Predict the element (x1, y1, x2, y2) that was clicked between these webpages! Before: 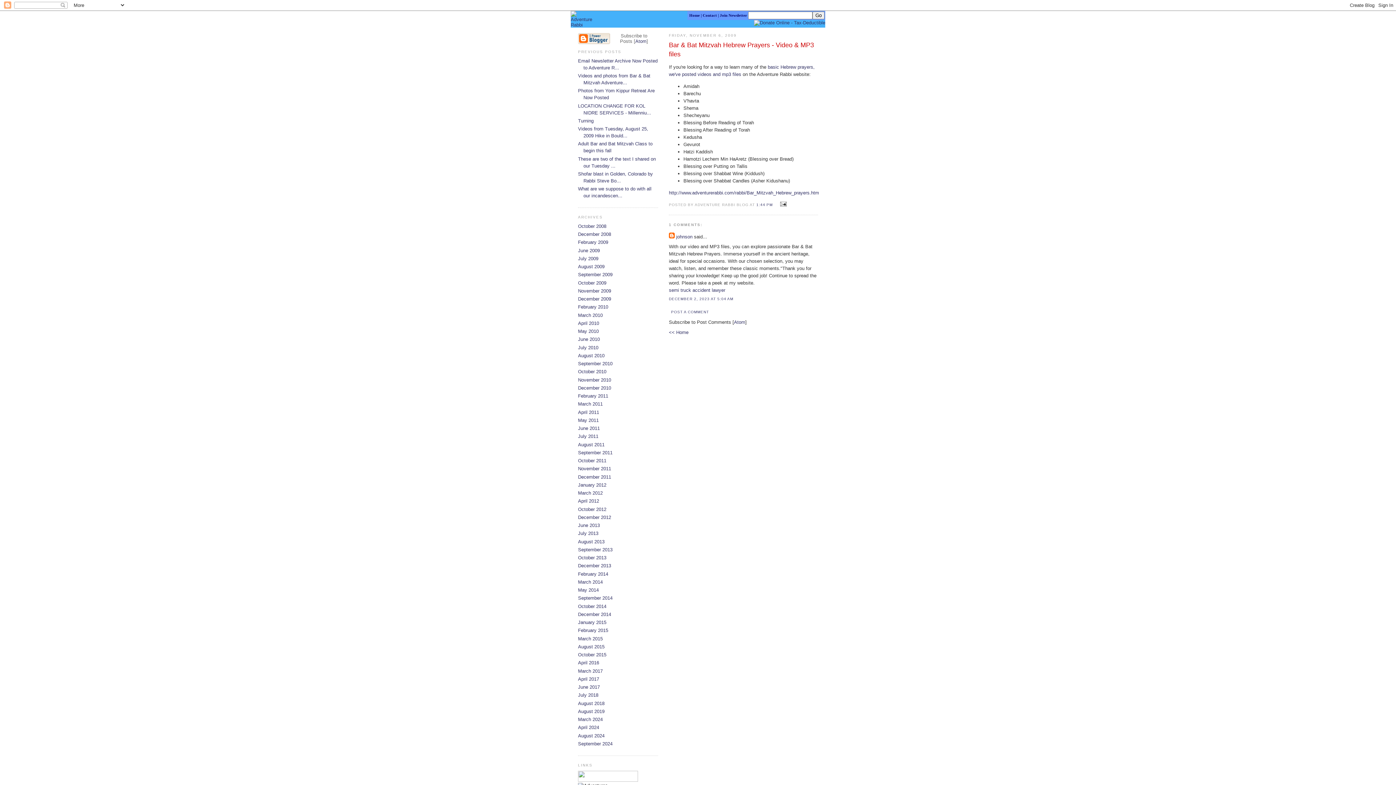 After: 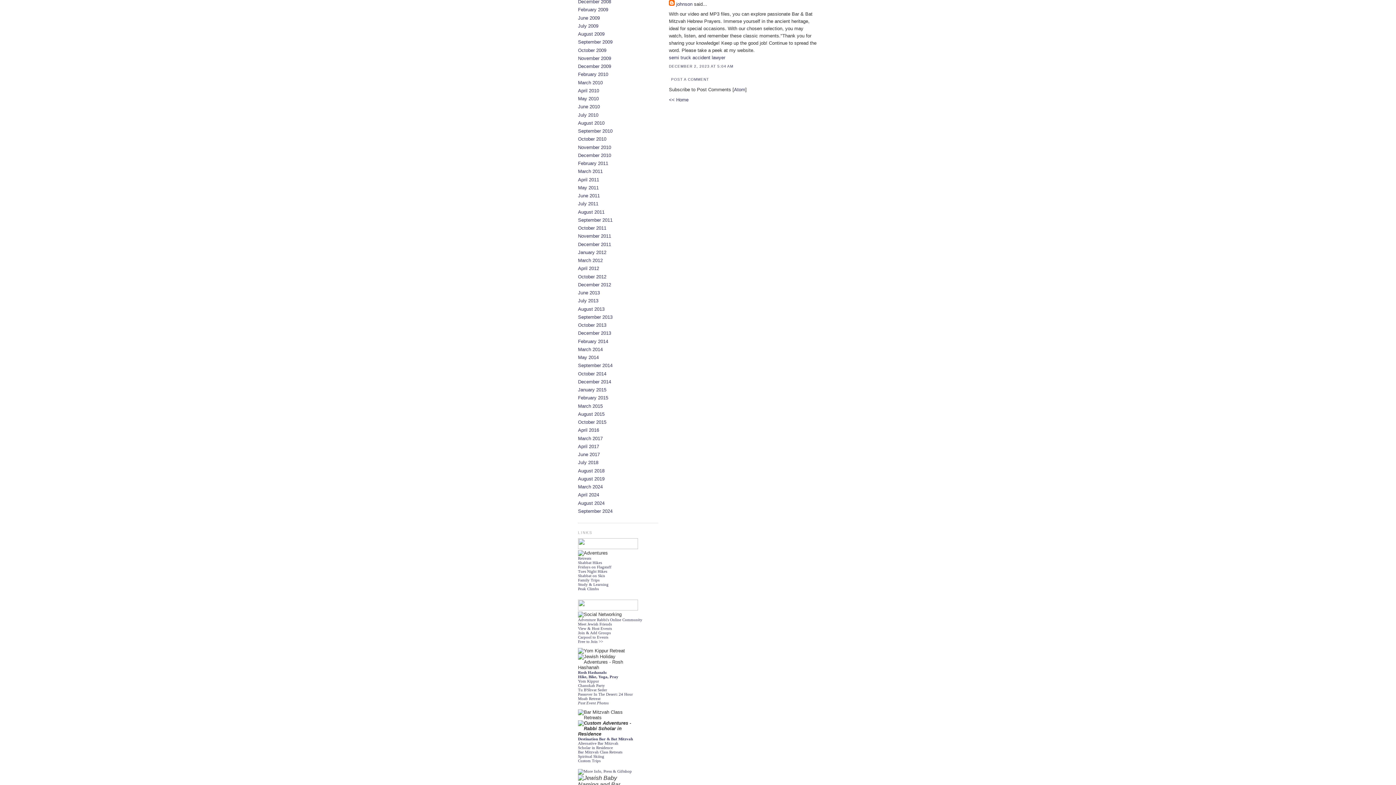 Action: bbox: (669, 297, 733, 301) label: DECEMBER 2, 2023 AT 5:04 AM